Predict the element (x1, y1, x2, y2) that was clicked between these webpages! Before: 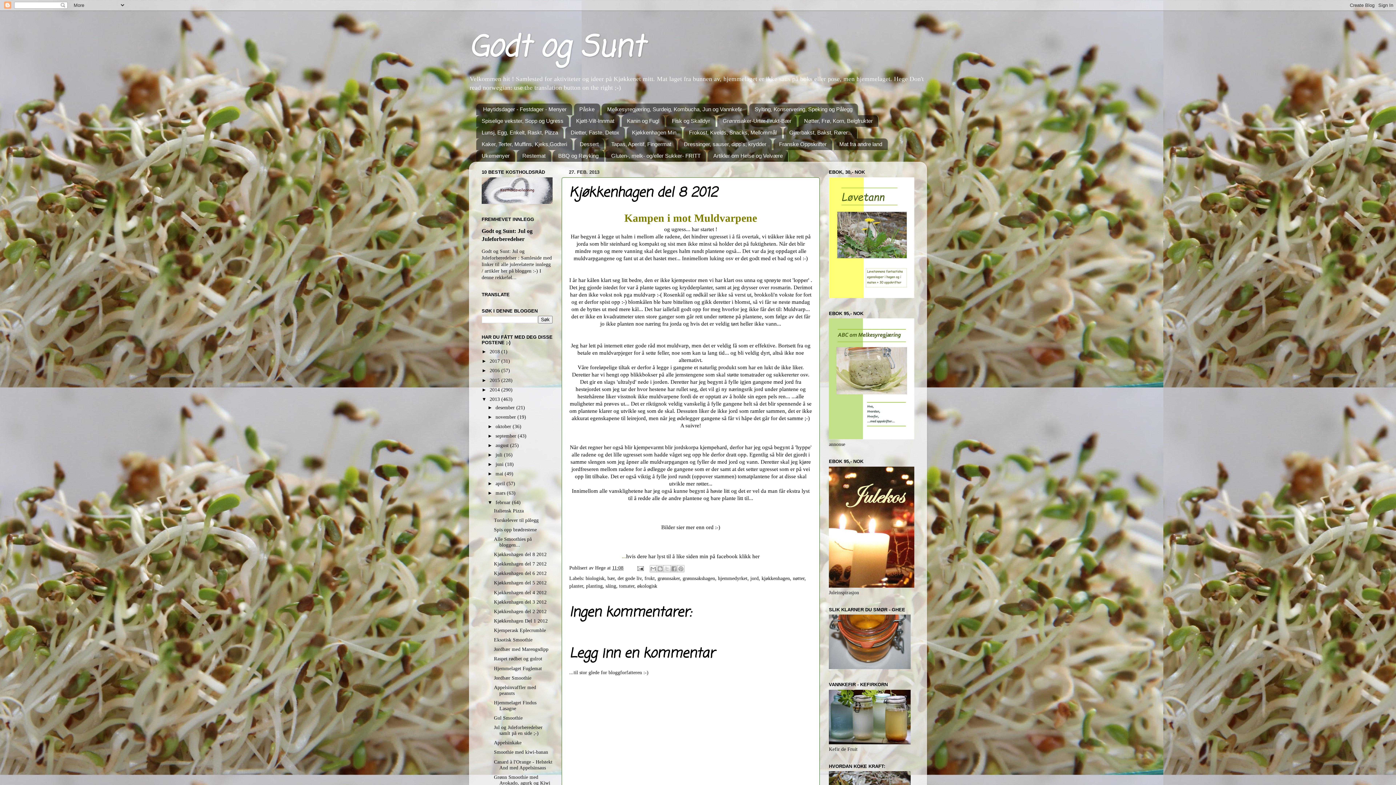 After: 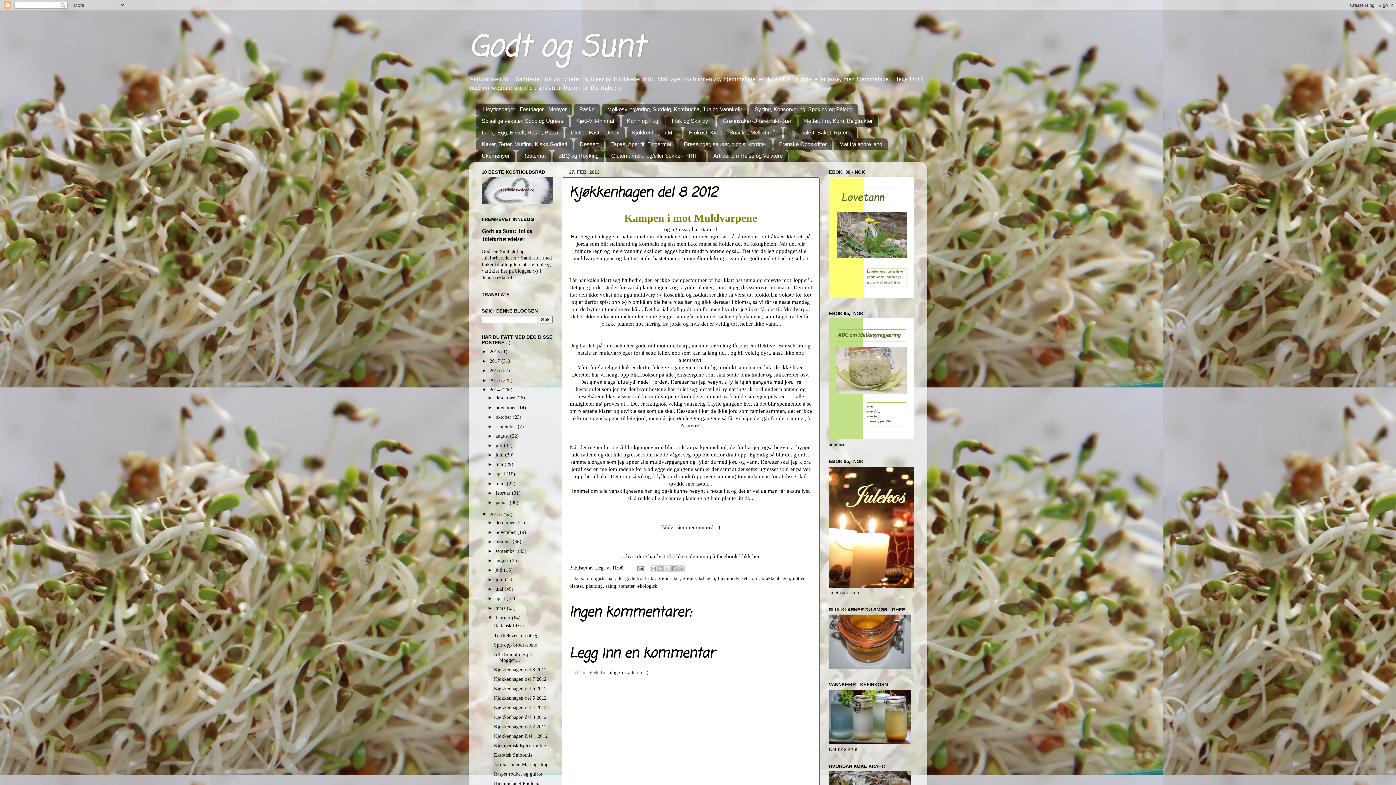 Action: bbox: (481, 387, 489, 392) label: ►  